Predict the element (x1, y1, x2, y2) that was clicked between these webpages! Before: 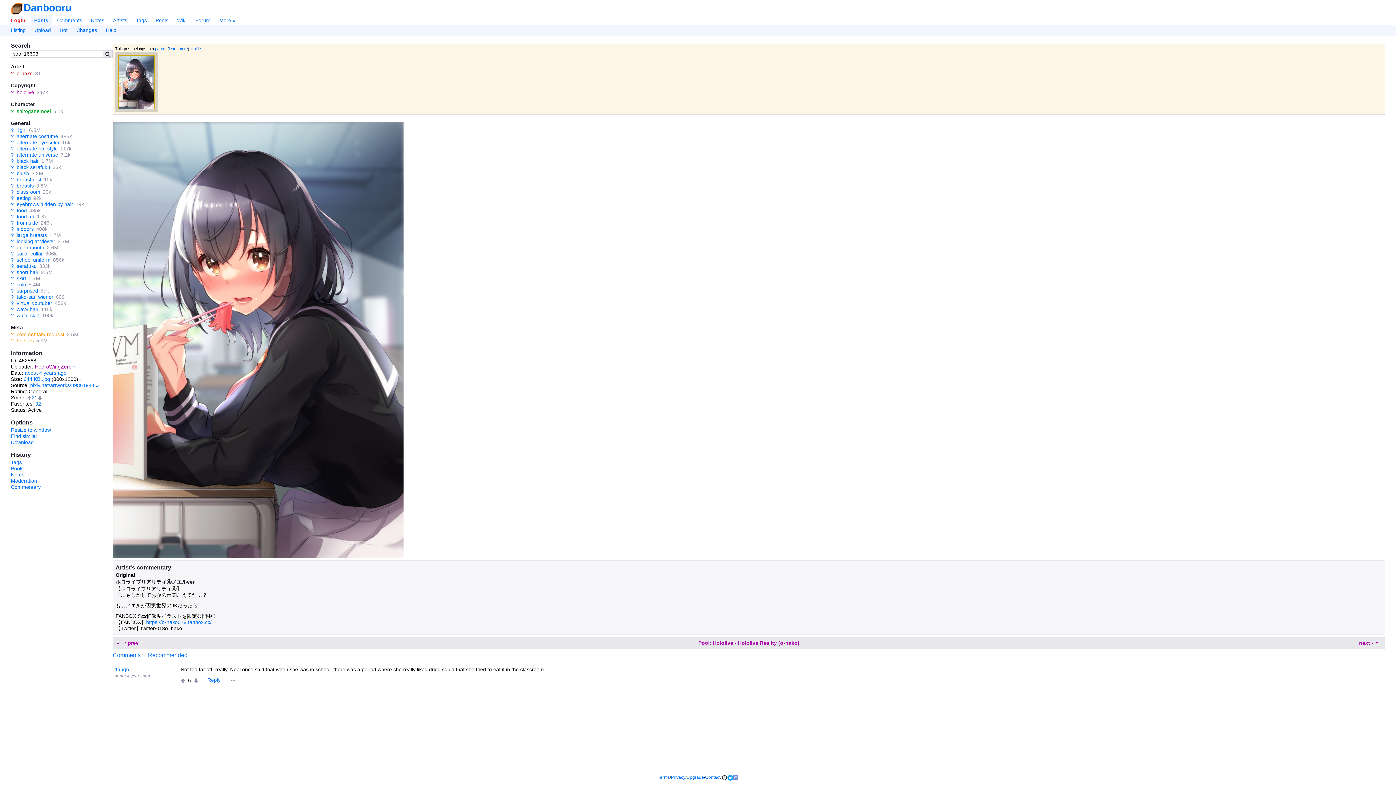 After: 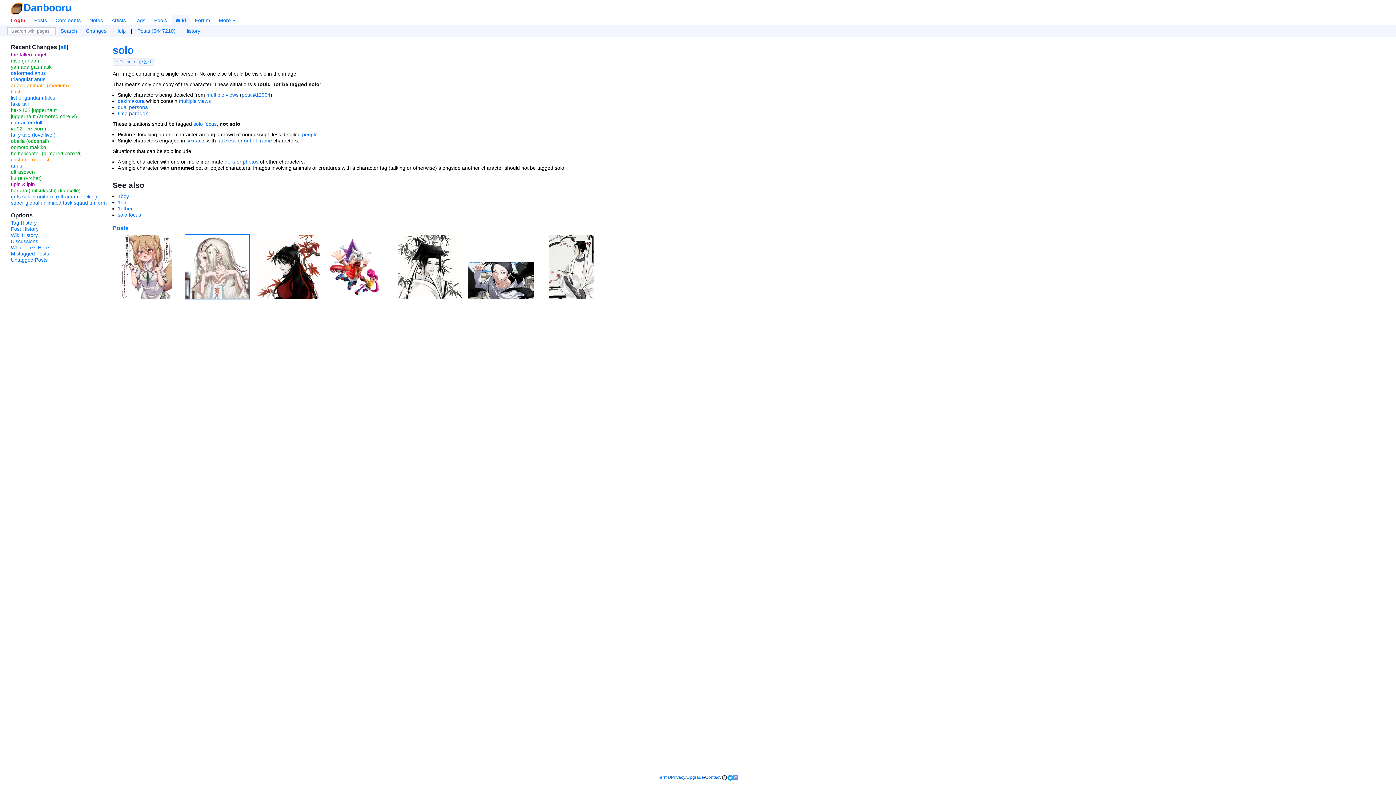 Action: label: ? bbox: (10, 281, 13, 287)